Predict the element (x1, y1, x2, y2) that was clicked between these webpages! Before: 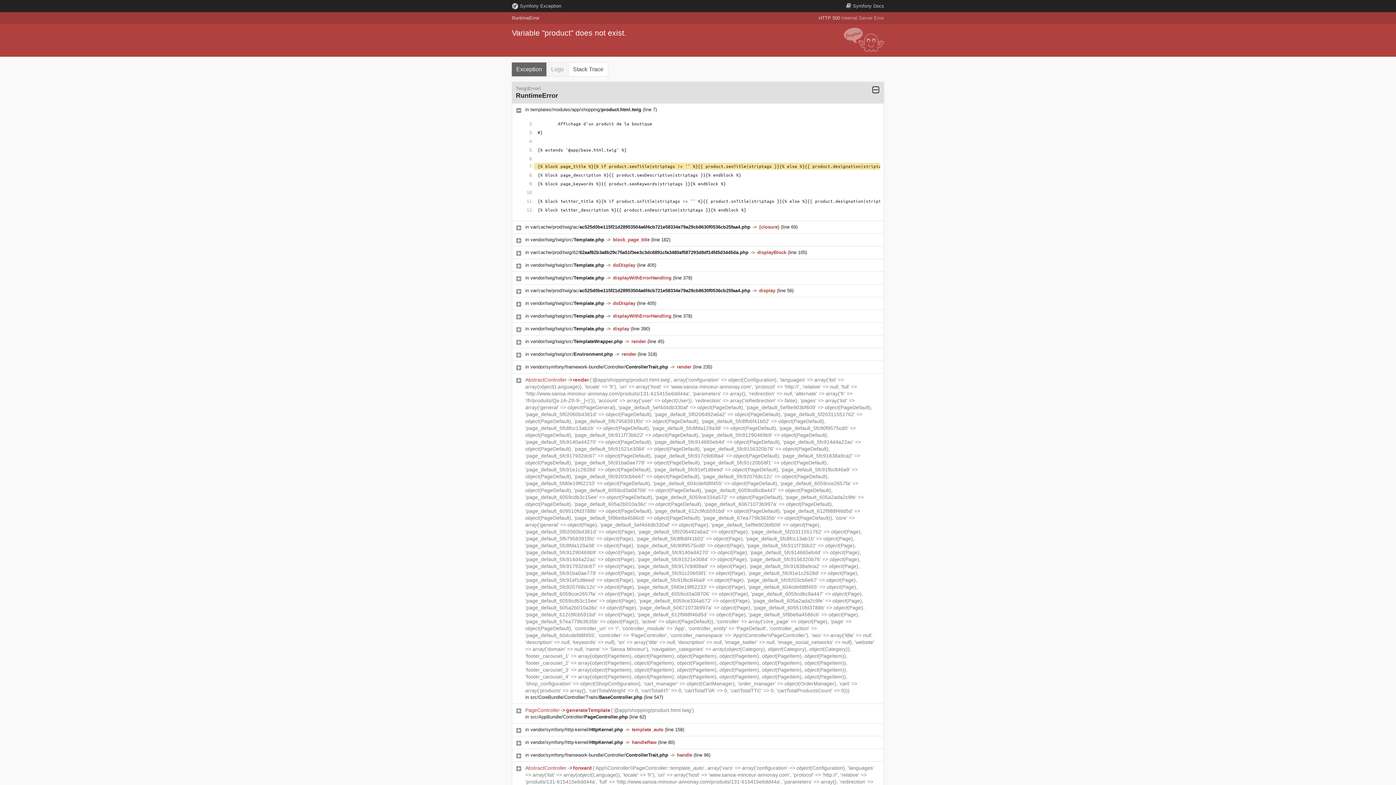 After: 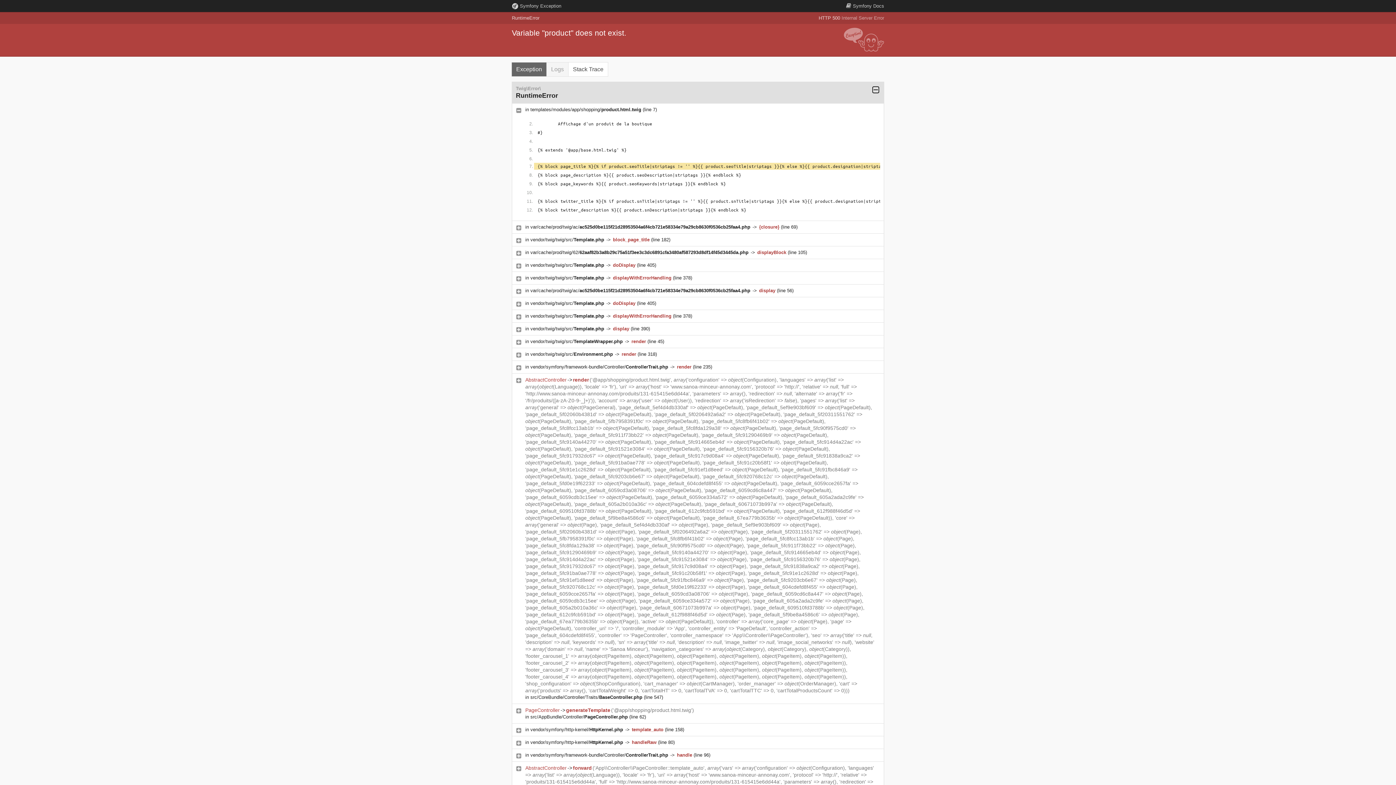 Action: bbox: (530, 106, 642, 112) label: templates/modules/app/shopping/product.html.twig 